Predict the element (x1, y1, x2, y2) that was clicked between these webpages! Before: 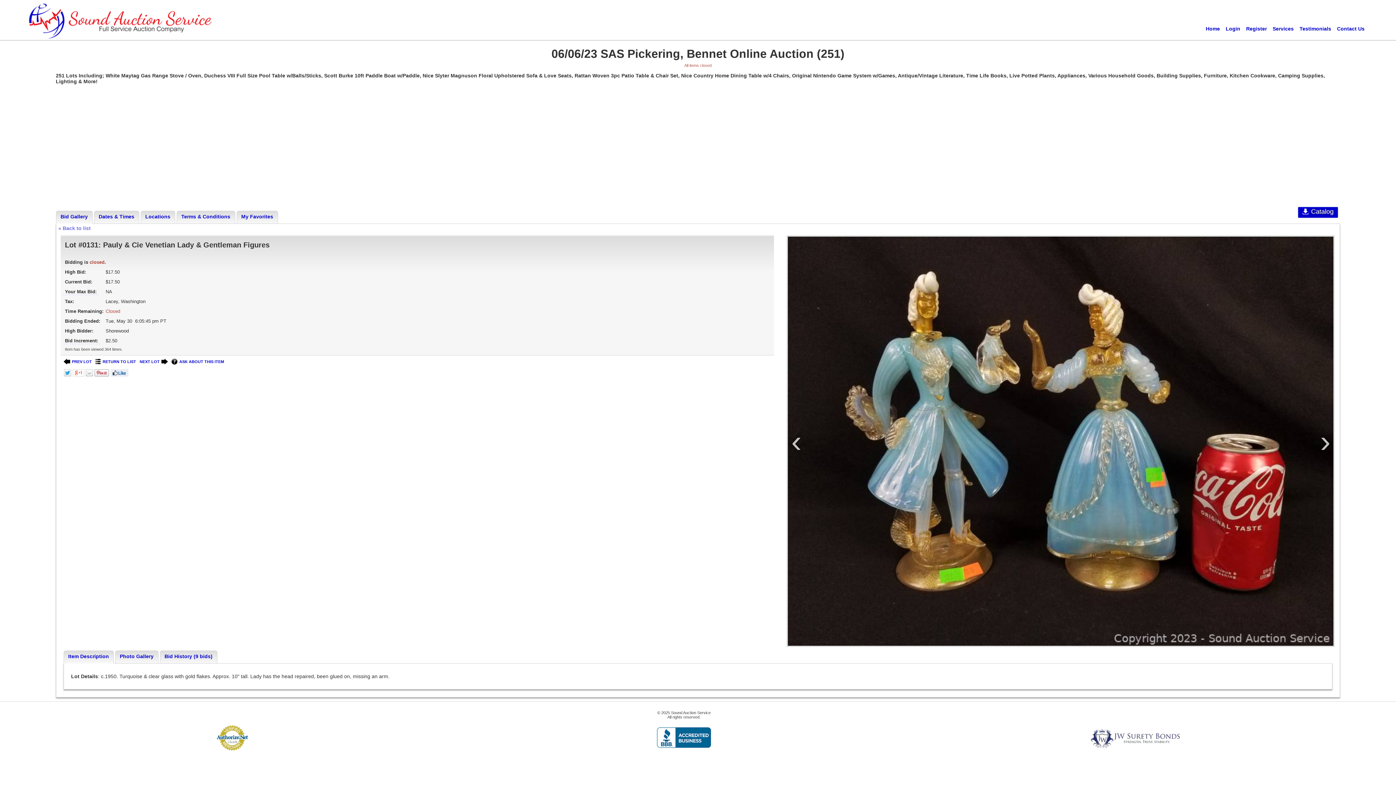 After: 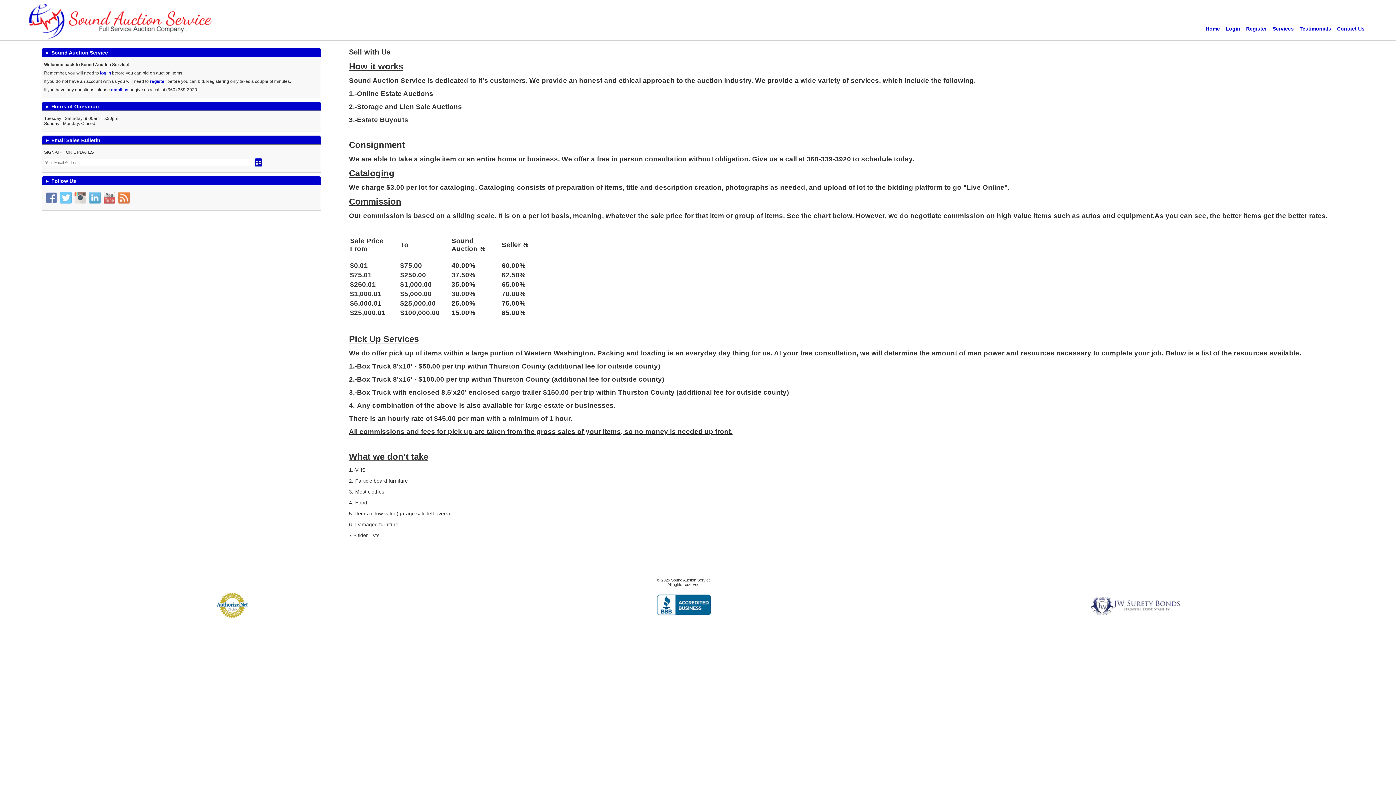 Action: label: Services bbox: (1270, 22, 1297, 34)